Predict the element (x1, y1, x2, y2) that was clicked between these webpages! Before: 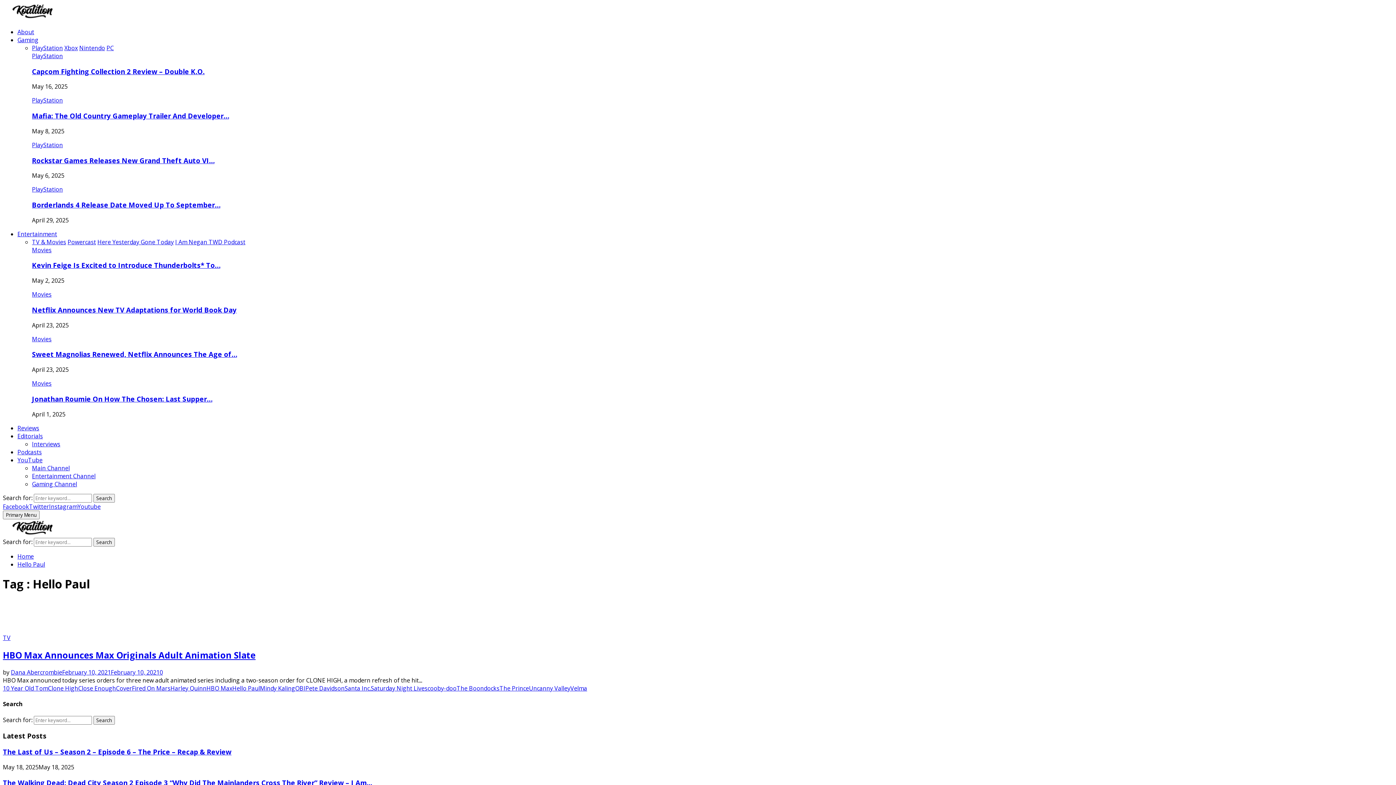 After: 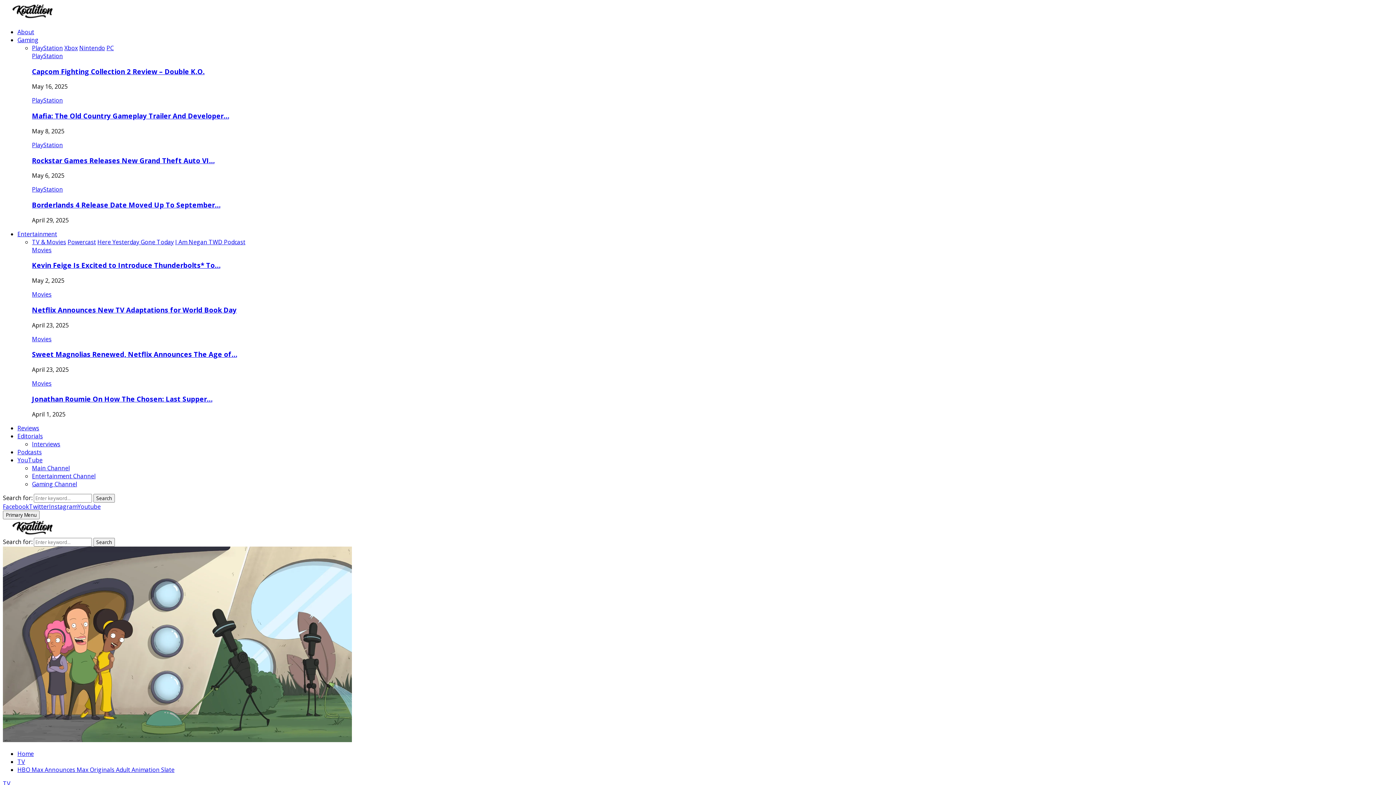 Action: bbox: (159, 668, 162, 676) label: 0